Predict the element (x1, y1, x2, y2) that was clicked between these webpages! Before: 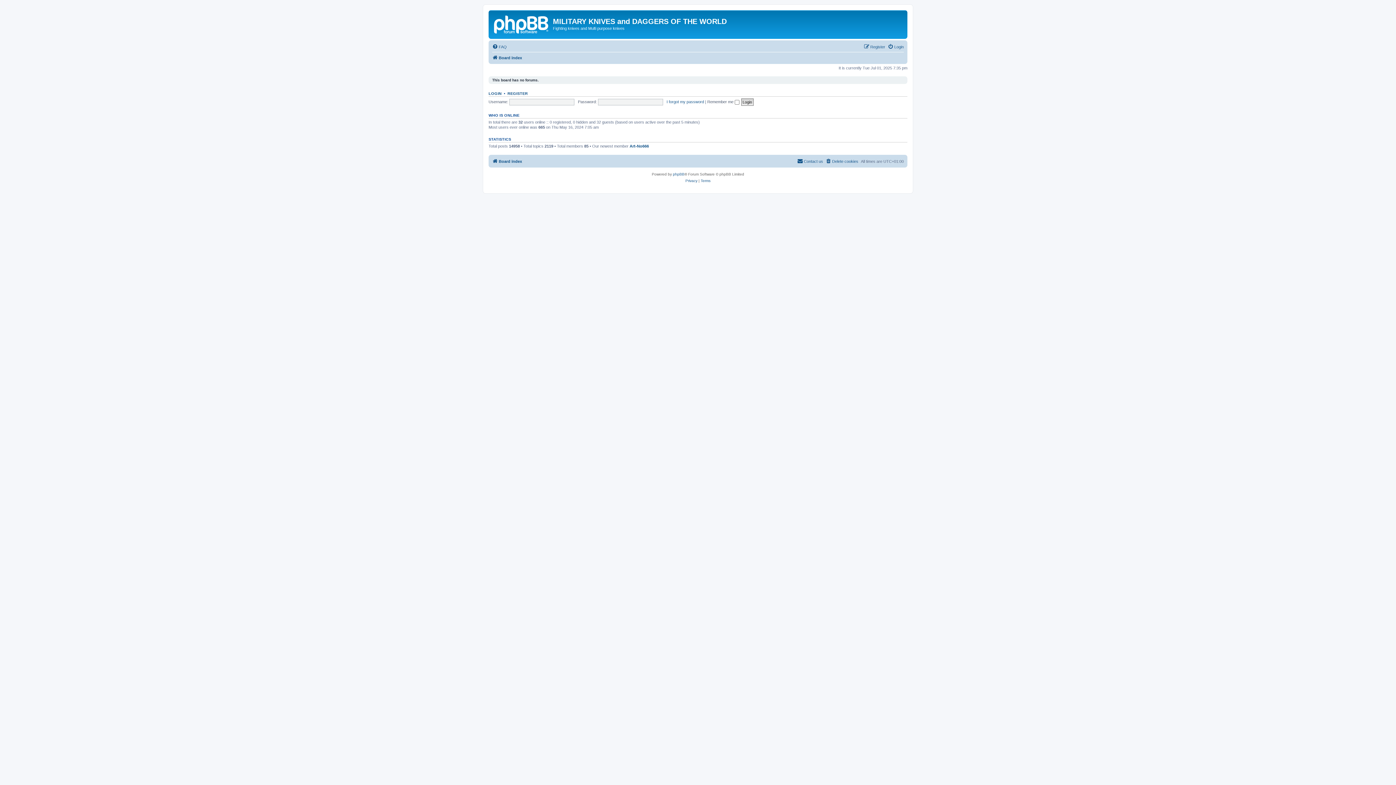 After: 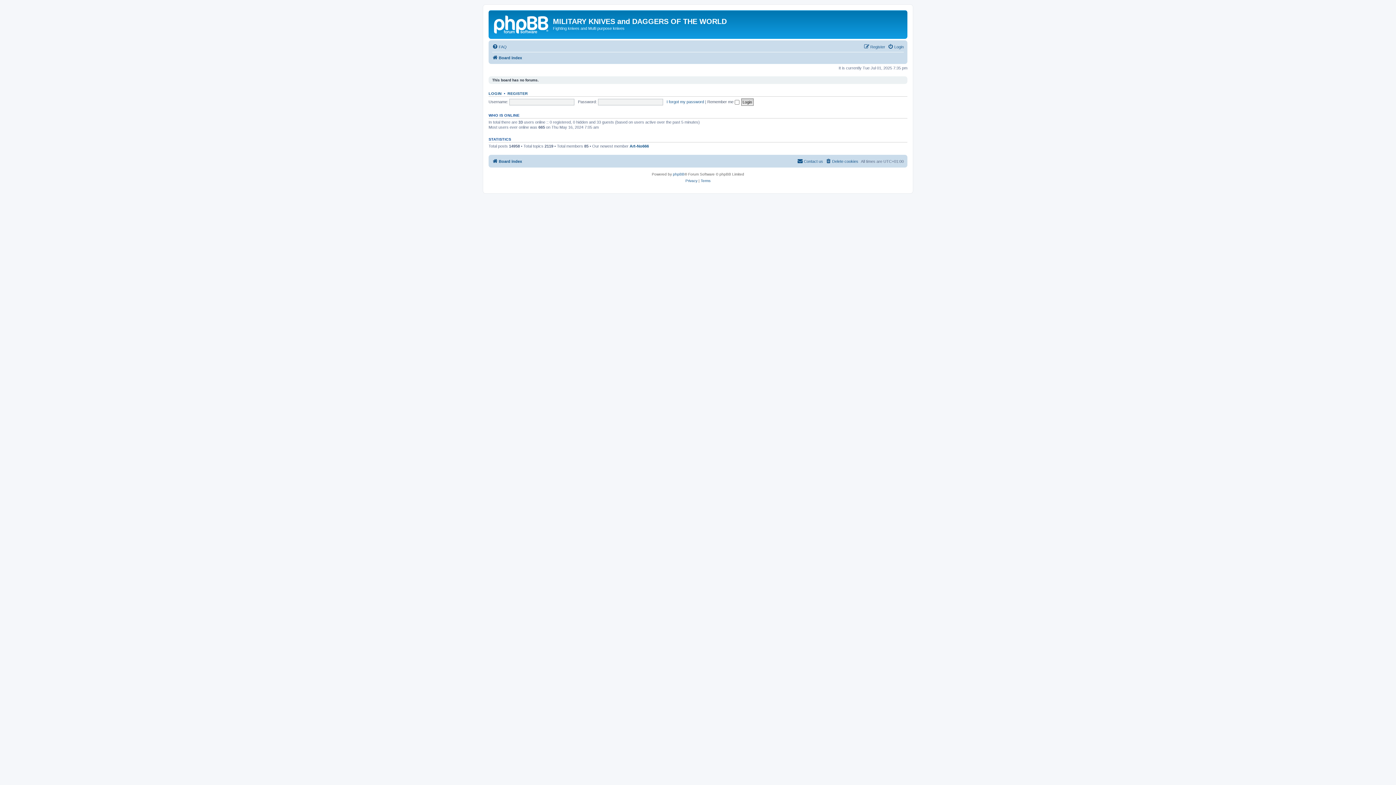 Action: bbox: (490, 12, 553, 35)